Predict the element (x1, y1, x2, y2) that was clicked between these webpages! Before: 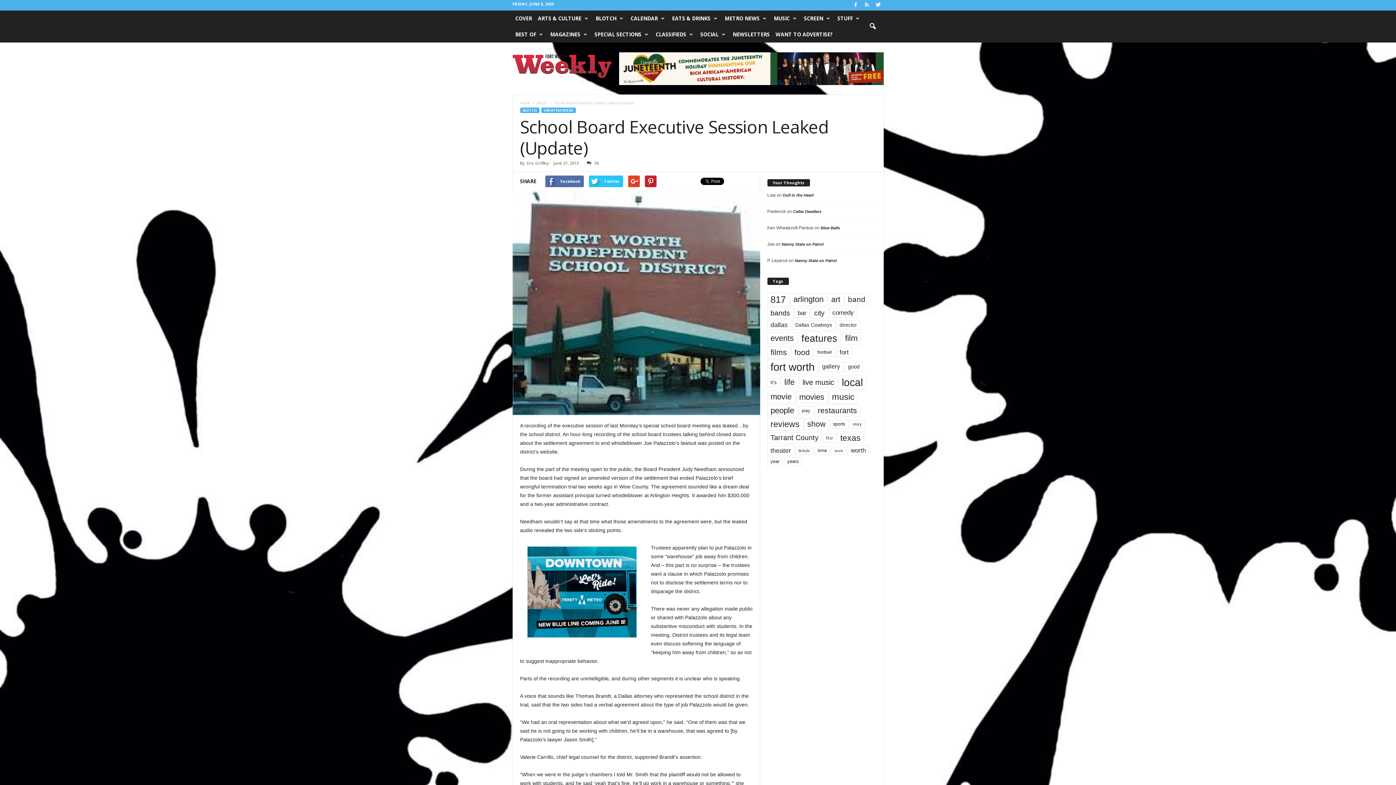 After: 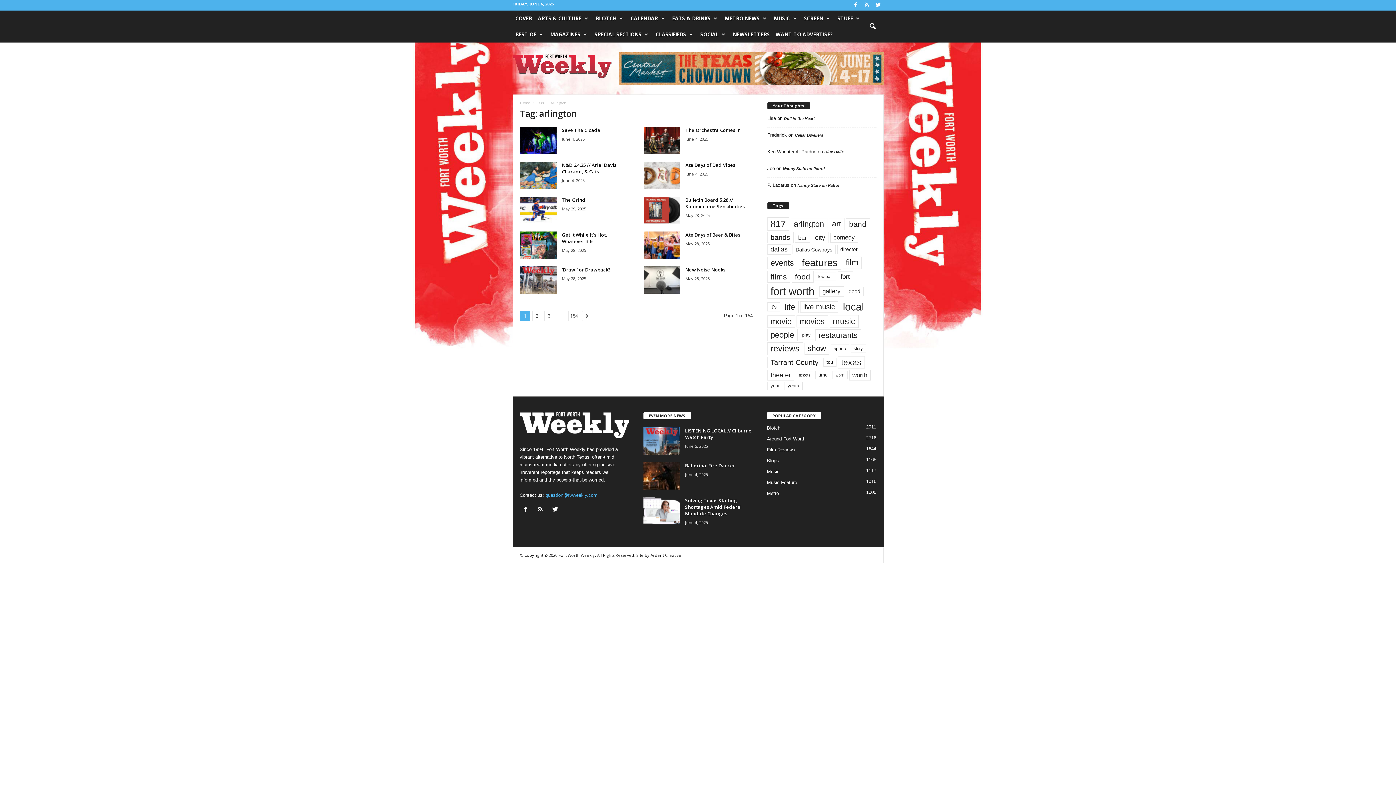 Action: bbox: (790, 293, 827, 305) label: arlington (1,534 items)